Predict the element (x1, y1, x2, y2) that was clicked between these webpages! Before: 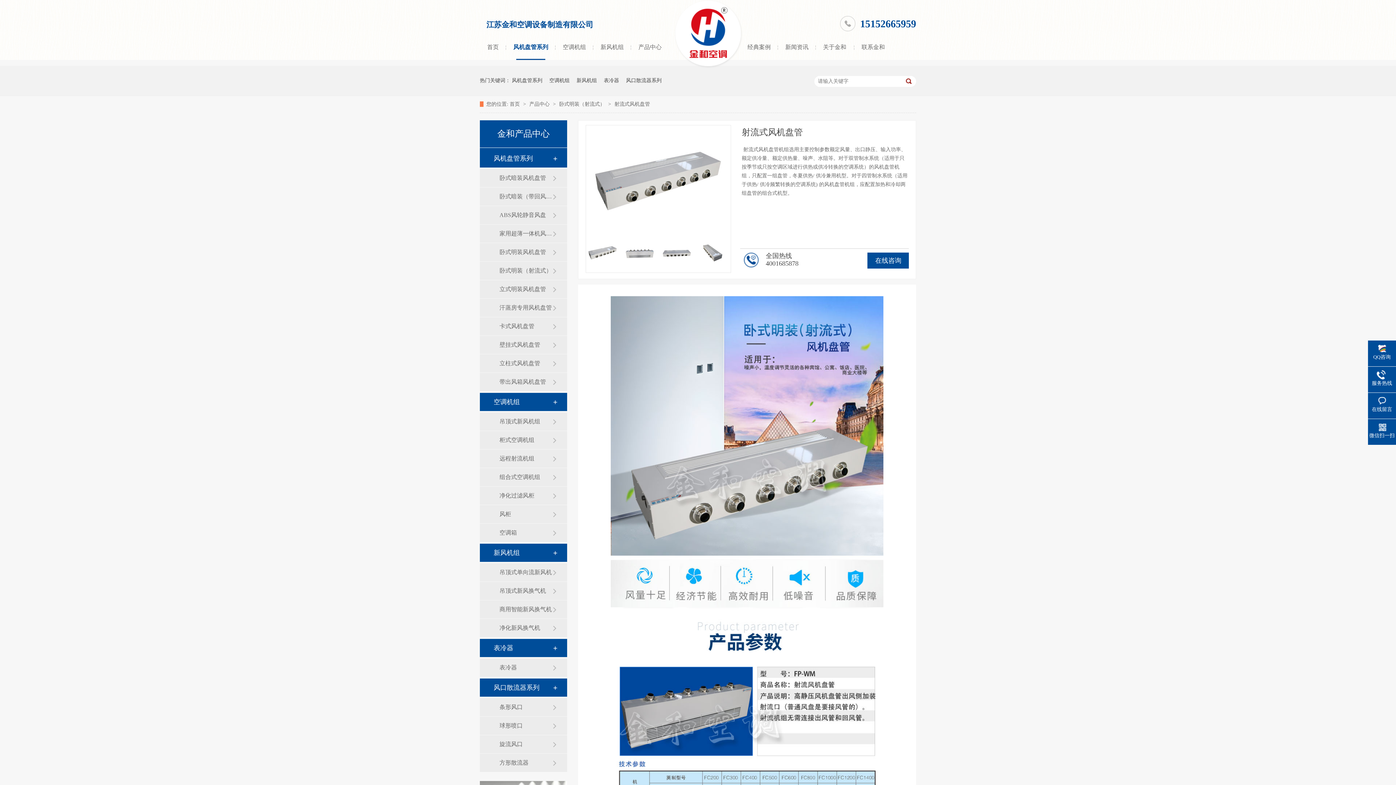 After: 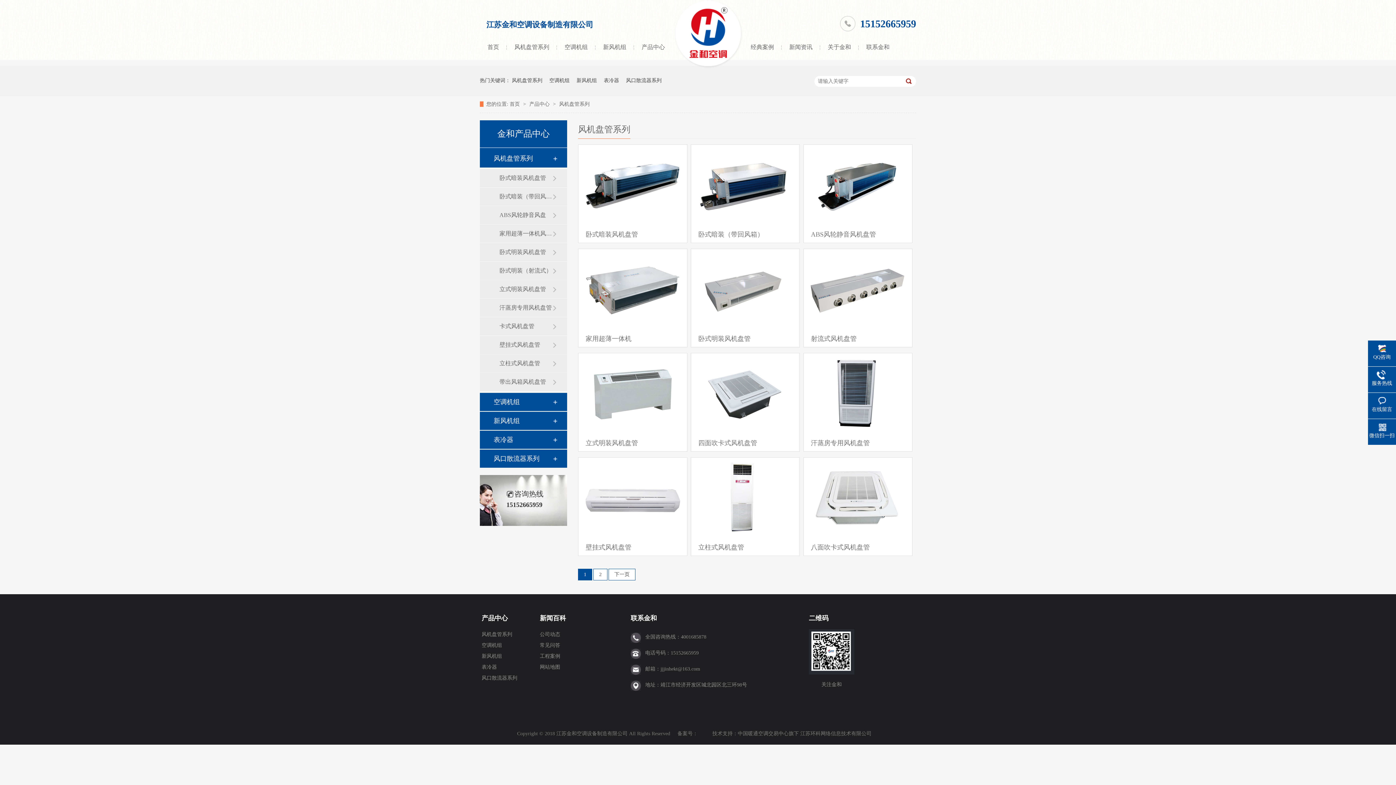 Action: label: 风机盘管系列 bbox: (493, 149, 552, 167)